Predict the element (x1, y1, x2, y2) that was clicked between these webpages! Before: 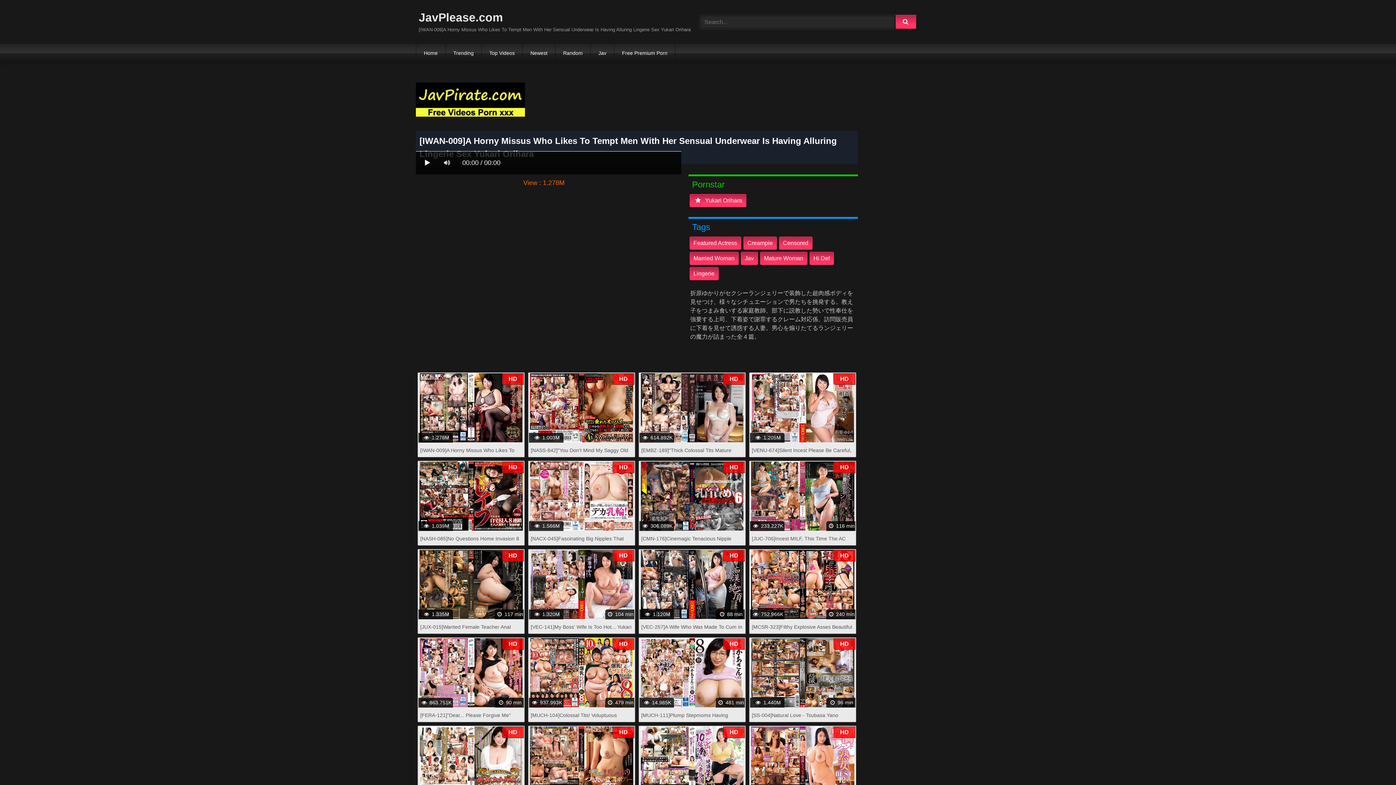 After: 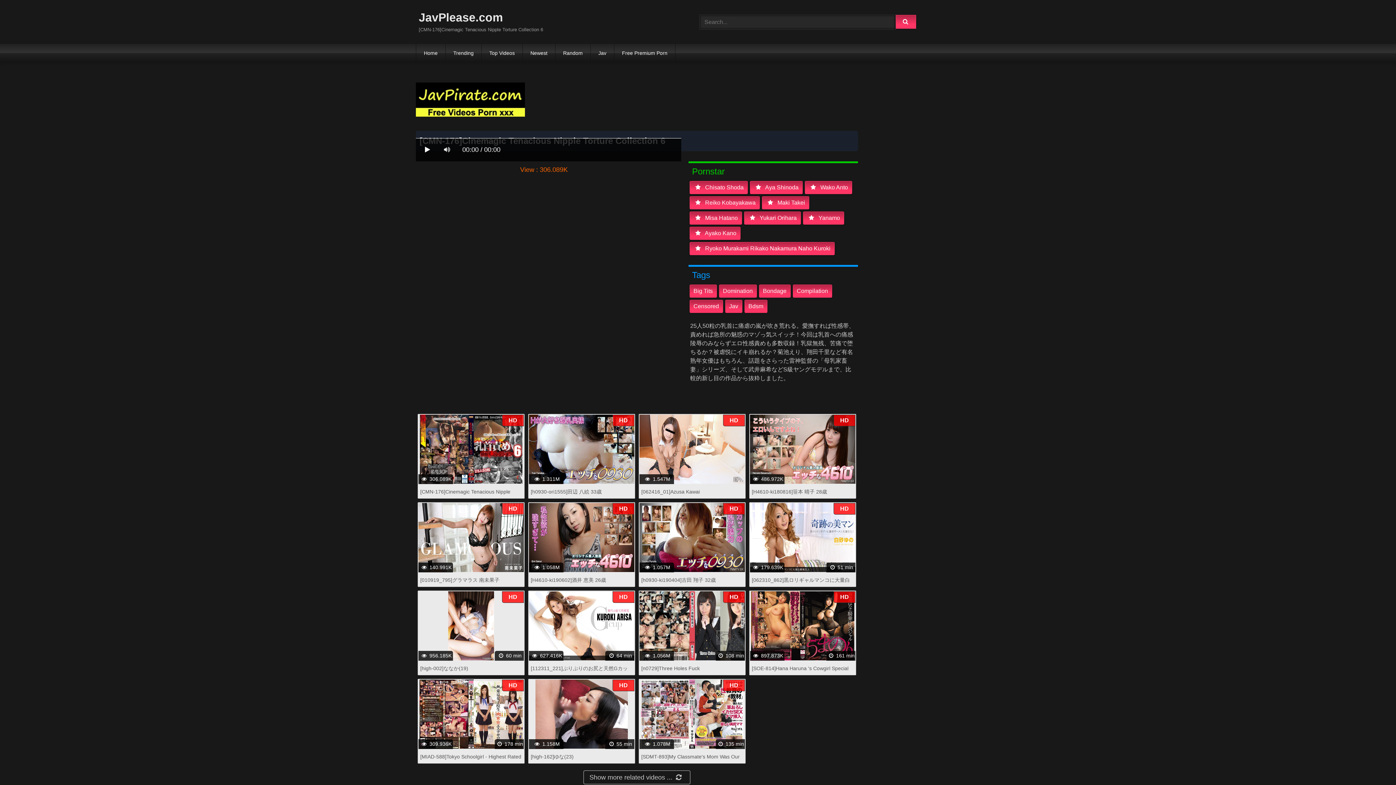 Action: bbox: (641, 535, 743, 550) label: [CMN-176]Cinemagic Tenacious Nipple Torture Collection 6